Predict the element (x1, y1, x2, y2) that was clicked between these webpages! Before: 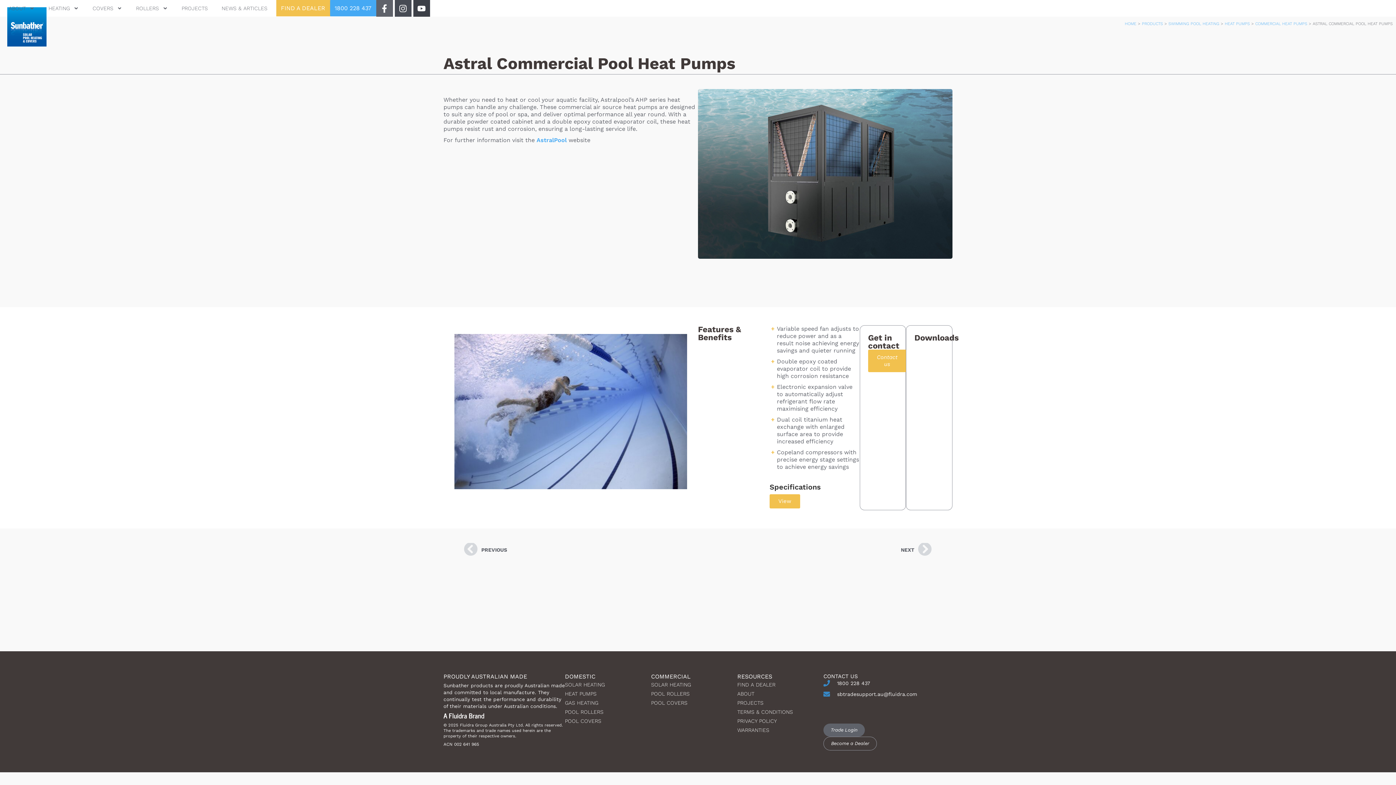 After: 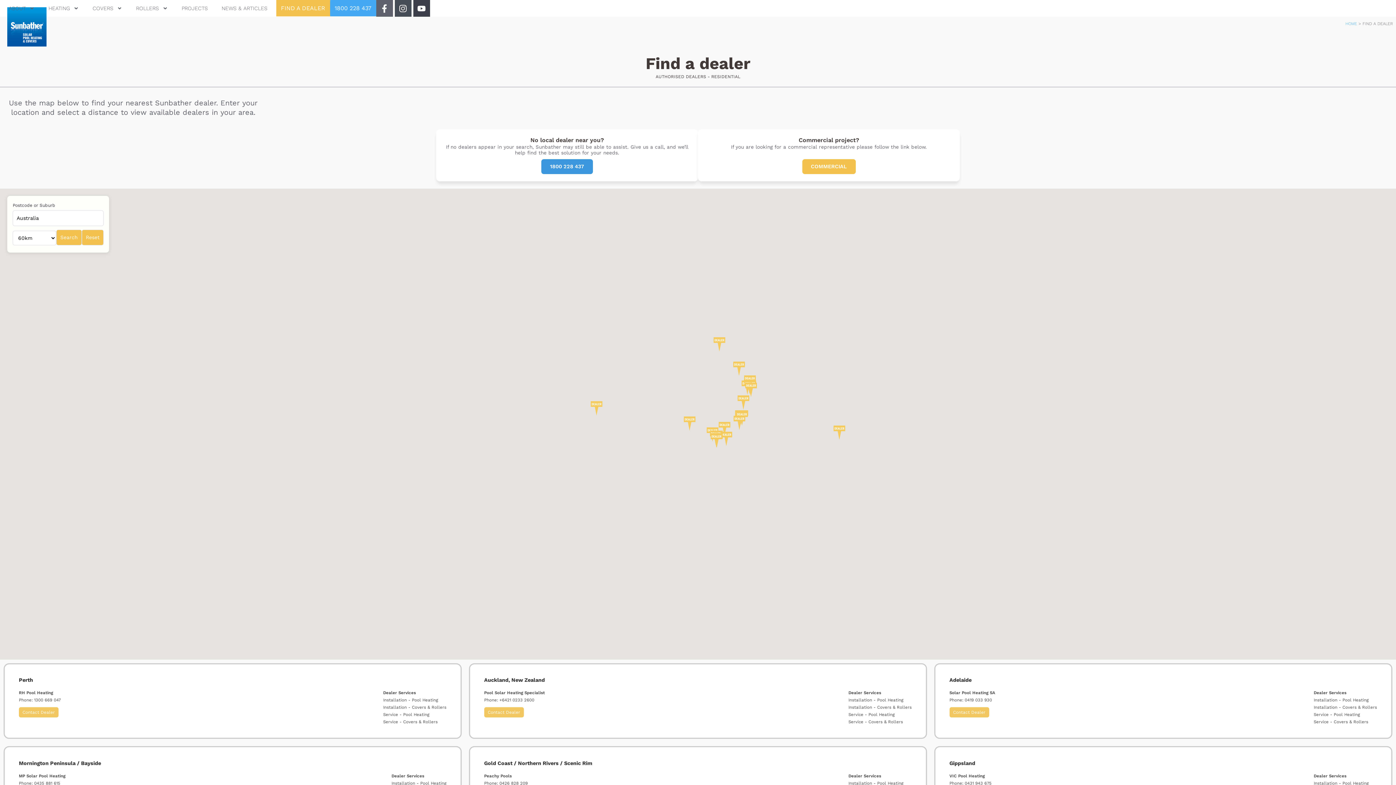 Action: bbox: (276, 0, 330, 16) label: FIND A DEALER